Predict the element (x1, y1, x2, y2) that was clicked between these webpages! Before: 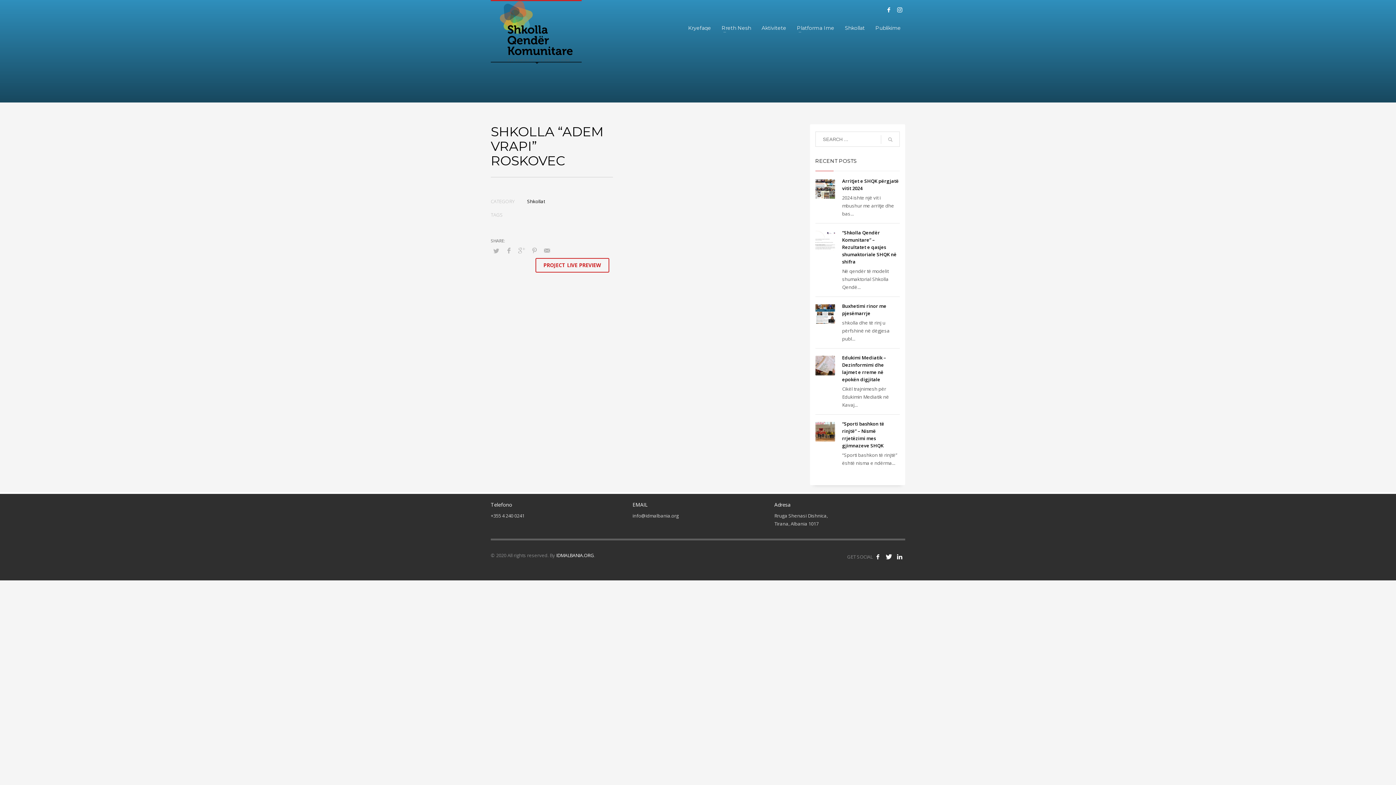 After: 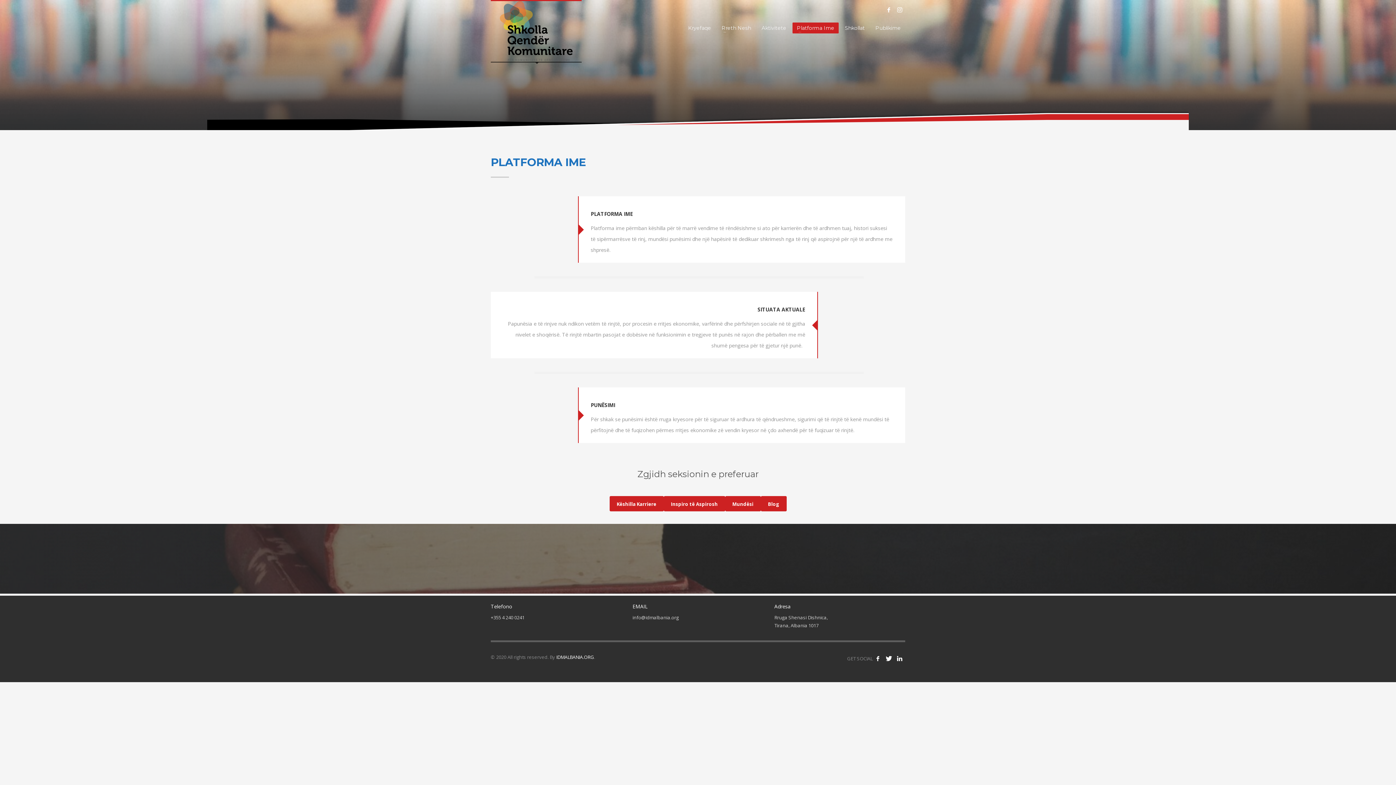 Action: label: Platforma Ime bbox: (792, 23, 838, 32)